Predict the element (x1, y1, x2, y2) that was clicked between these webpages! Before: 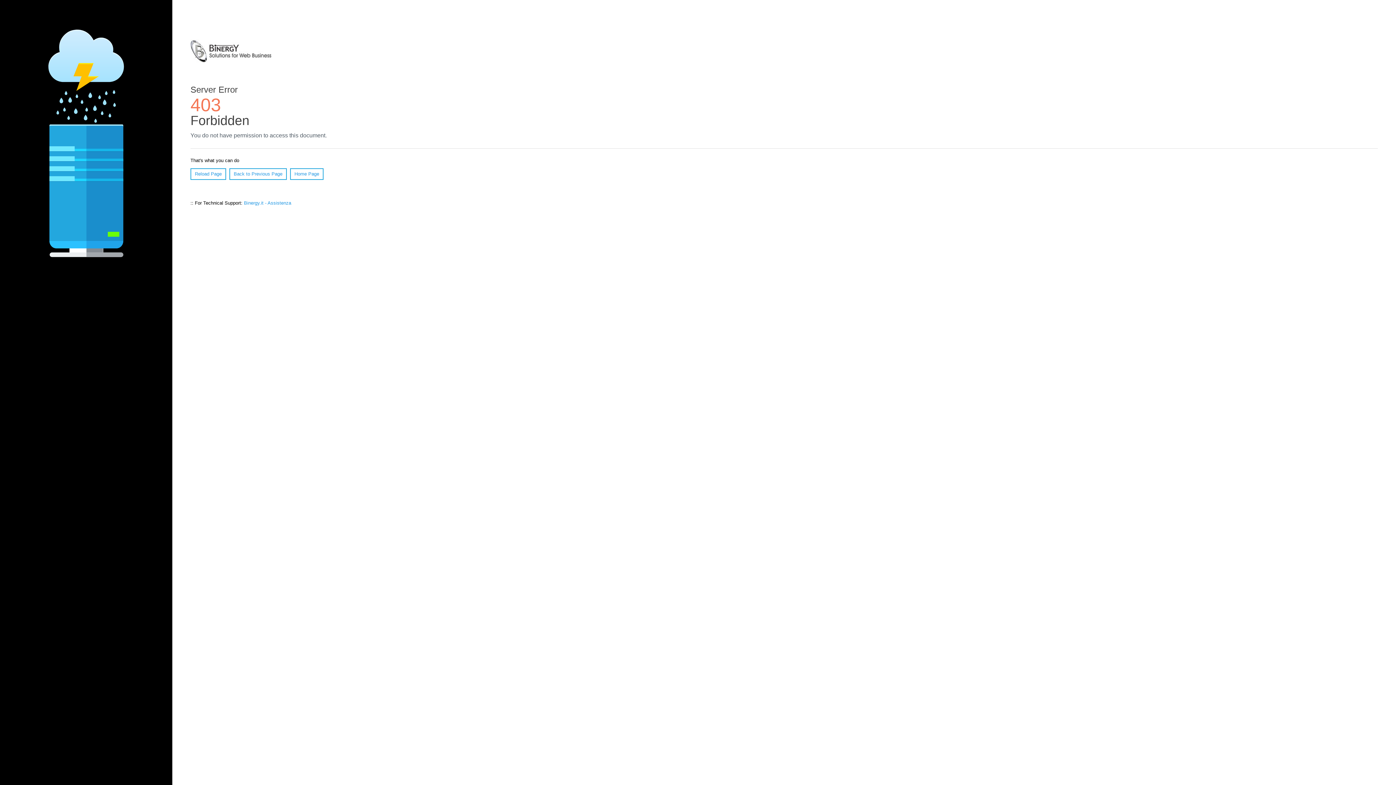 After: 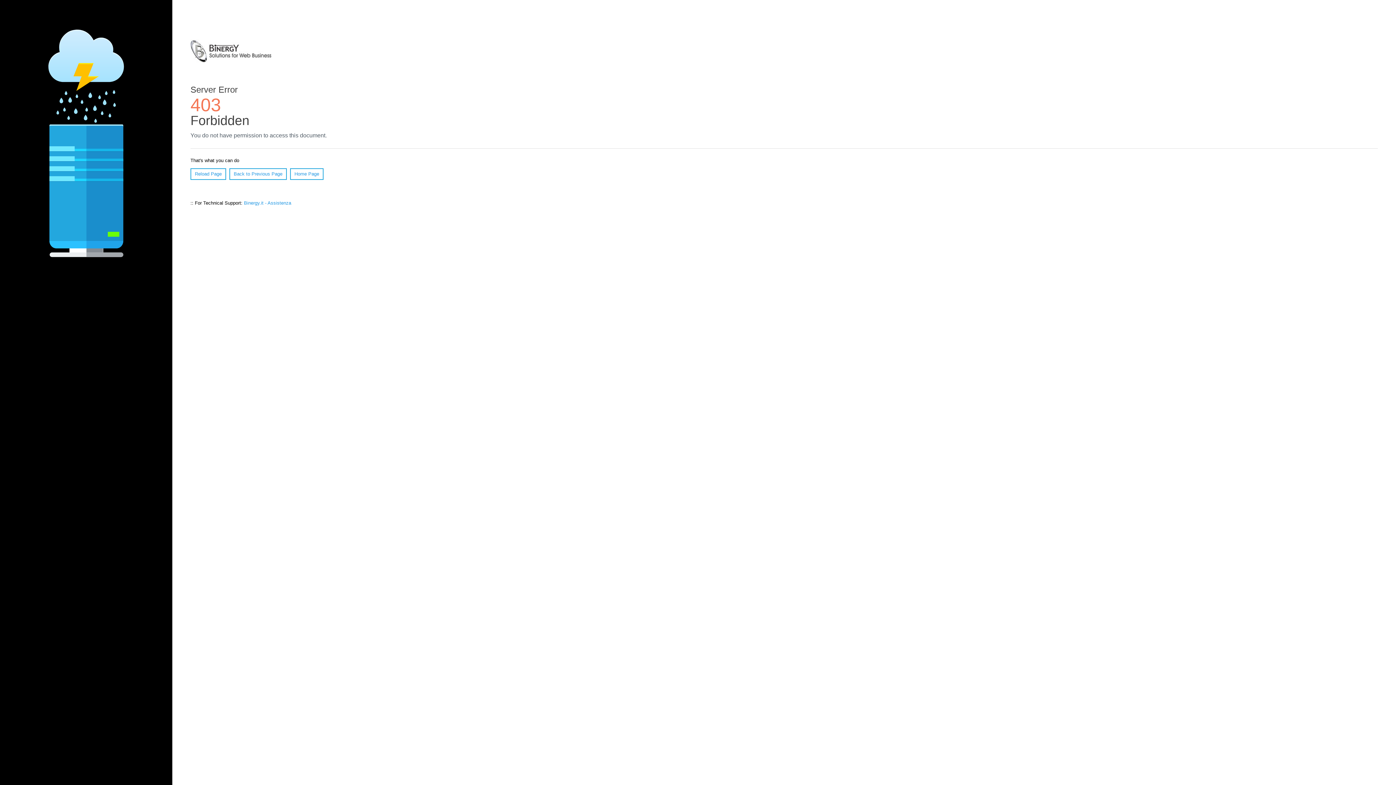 Action: bbox: (190, 79, 271, 84)